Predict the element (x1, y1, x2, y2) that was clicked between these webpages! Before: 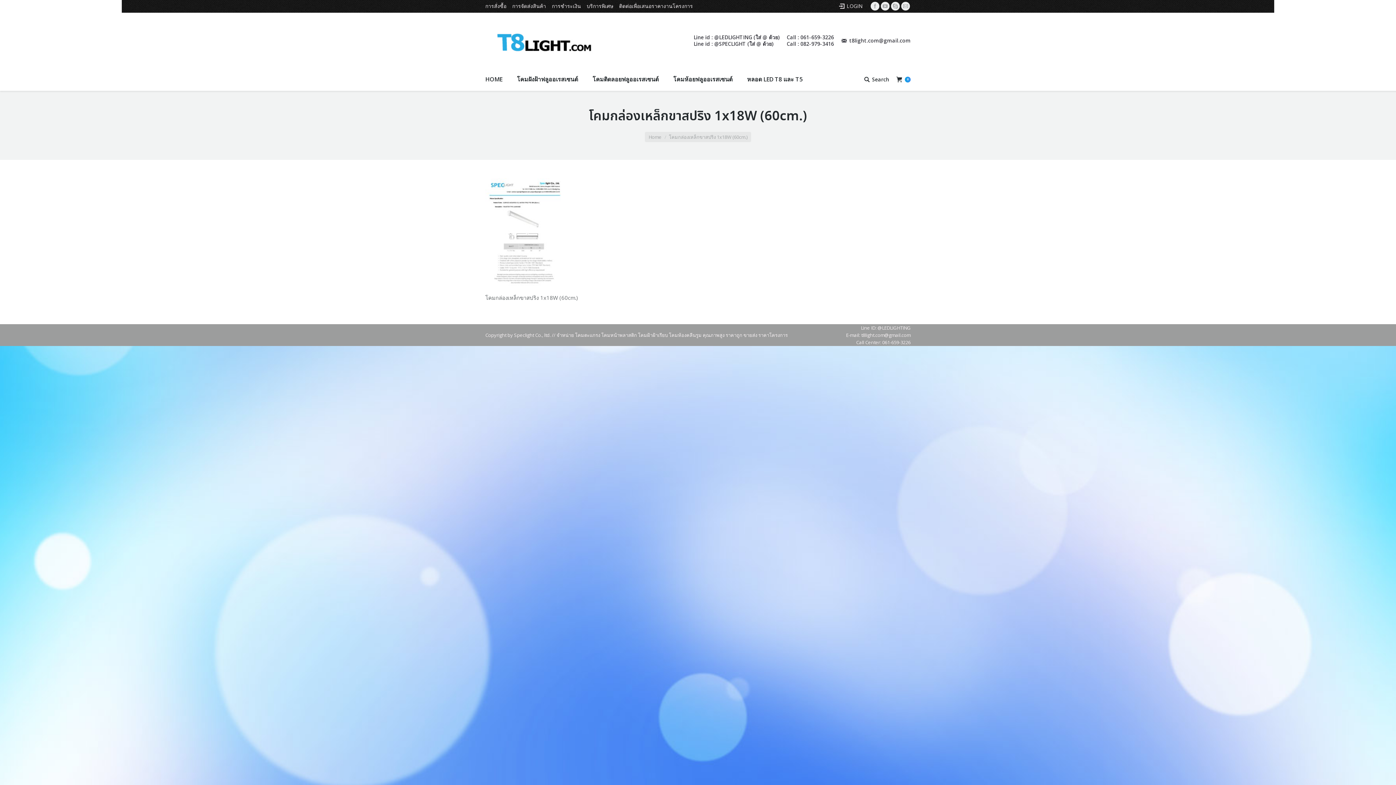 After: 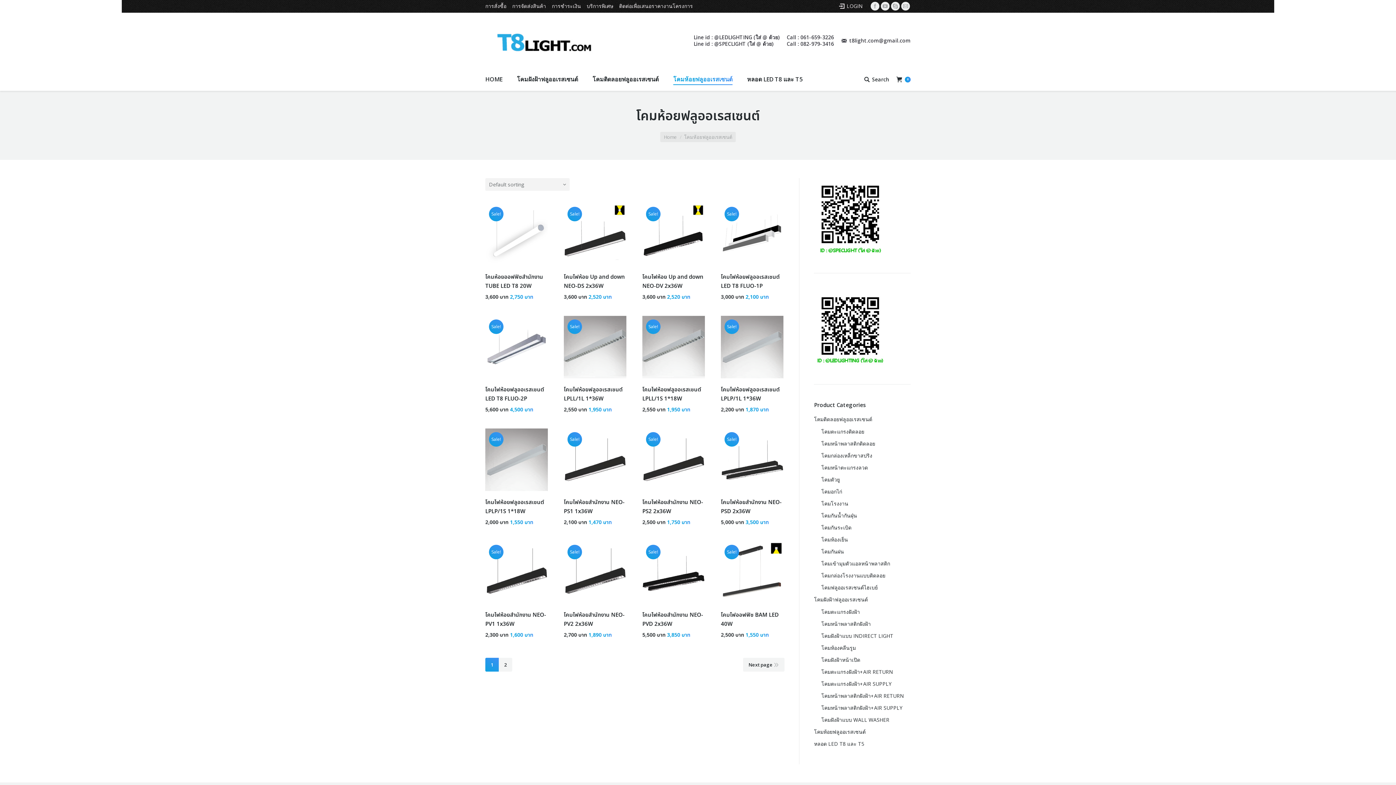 Action: label: โคมห้อยฟลูออเรสเซนต์ bbox: (673, 74, 732, 84)